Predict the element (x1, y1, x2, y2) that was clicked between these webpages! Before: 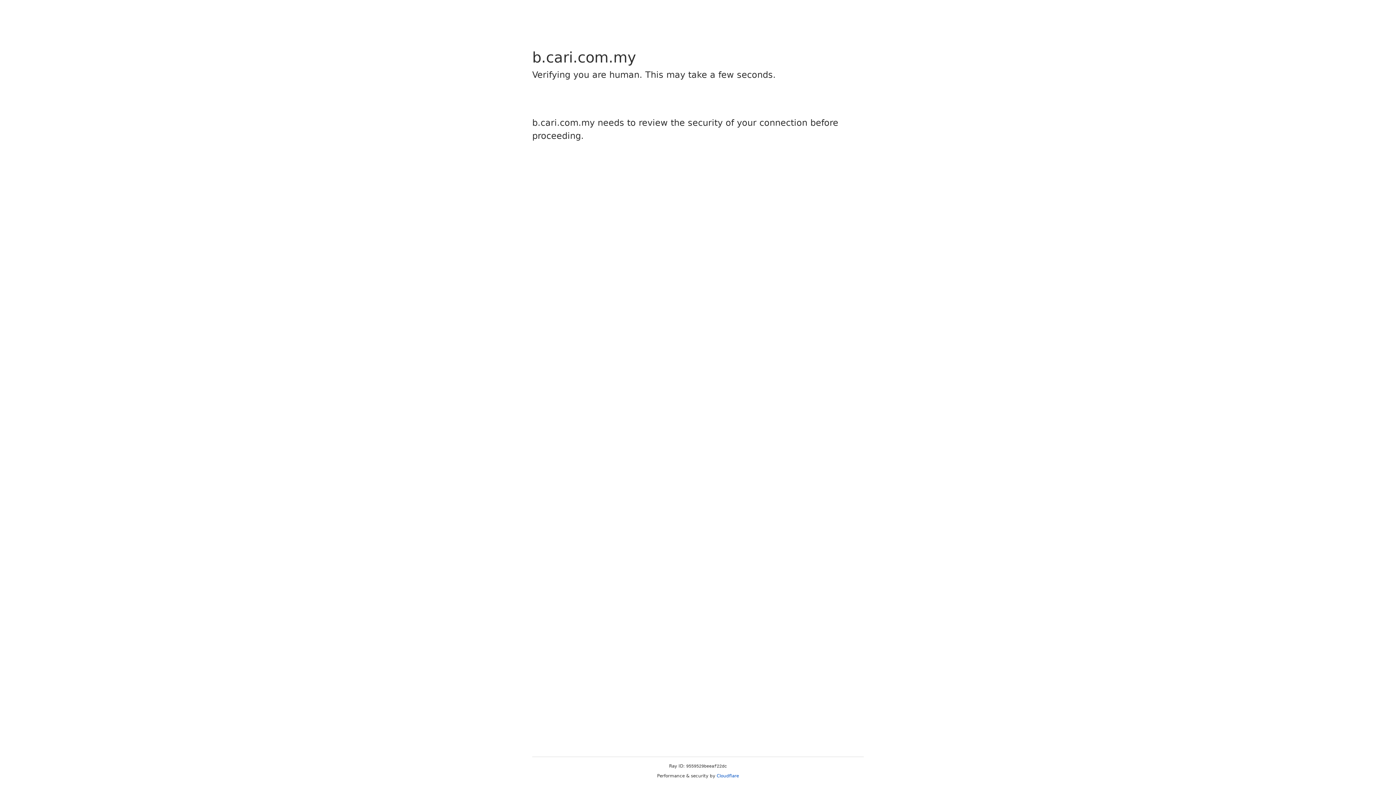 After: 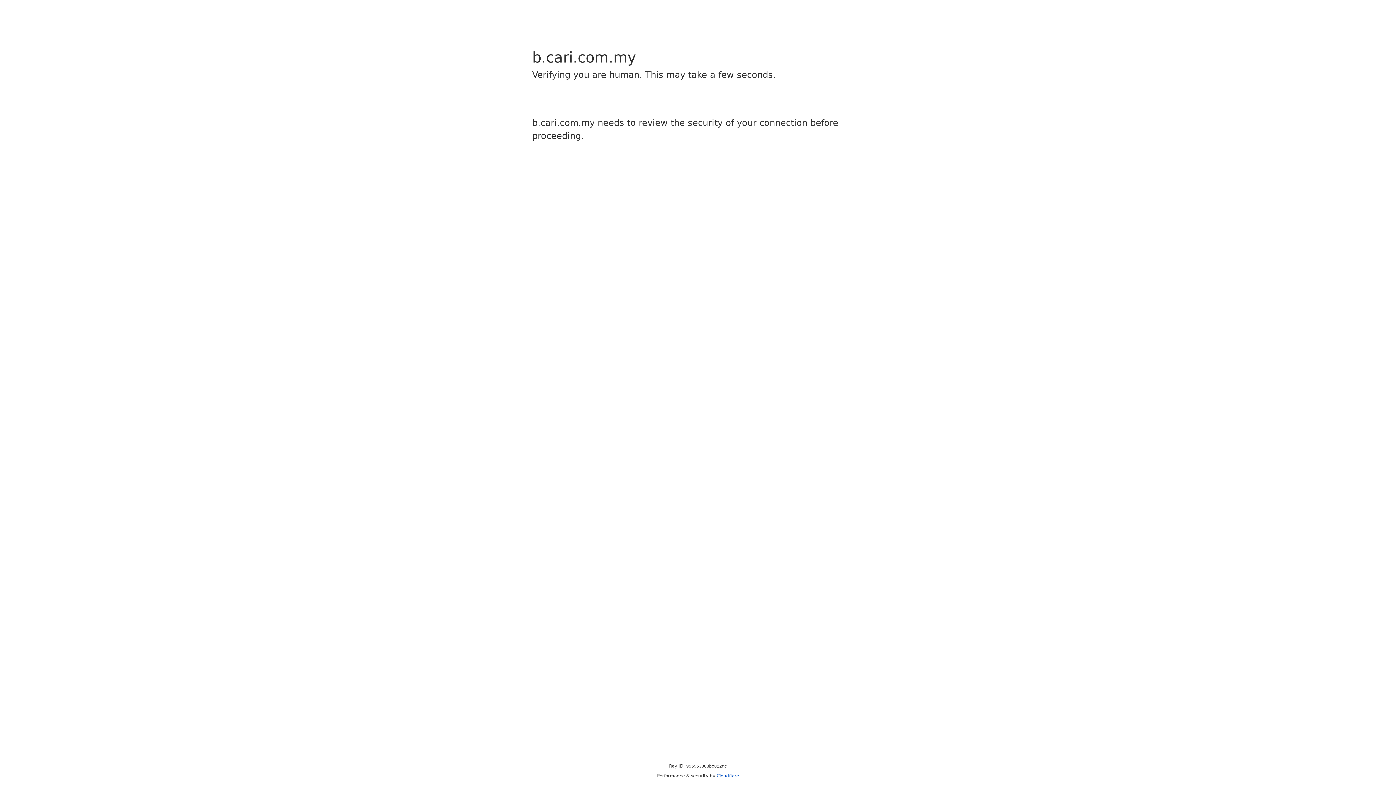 Action: bbox: (716, 773, 739, 778) label: Cloudflare